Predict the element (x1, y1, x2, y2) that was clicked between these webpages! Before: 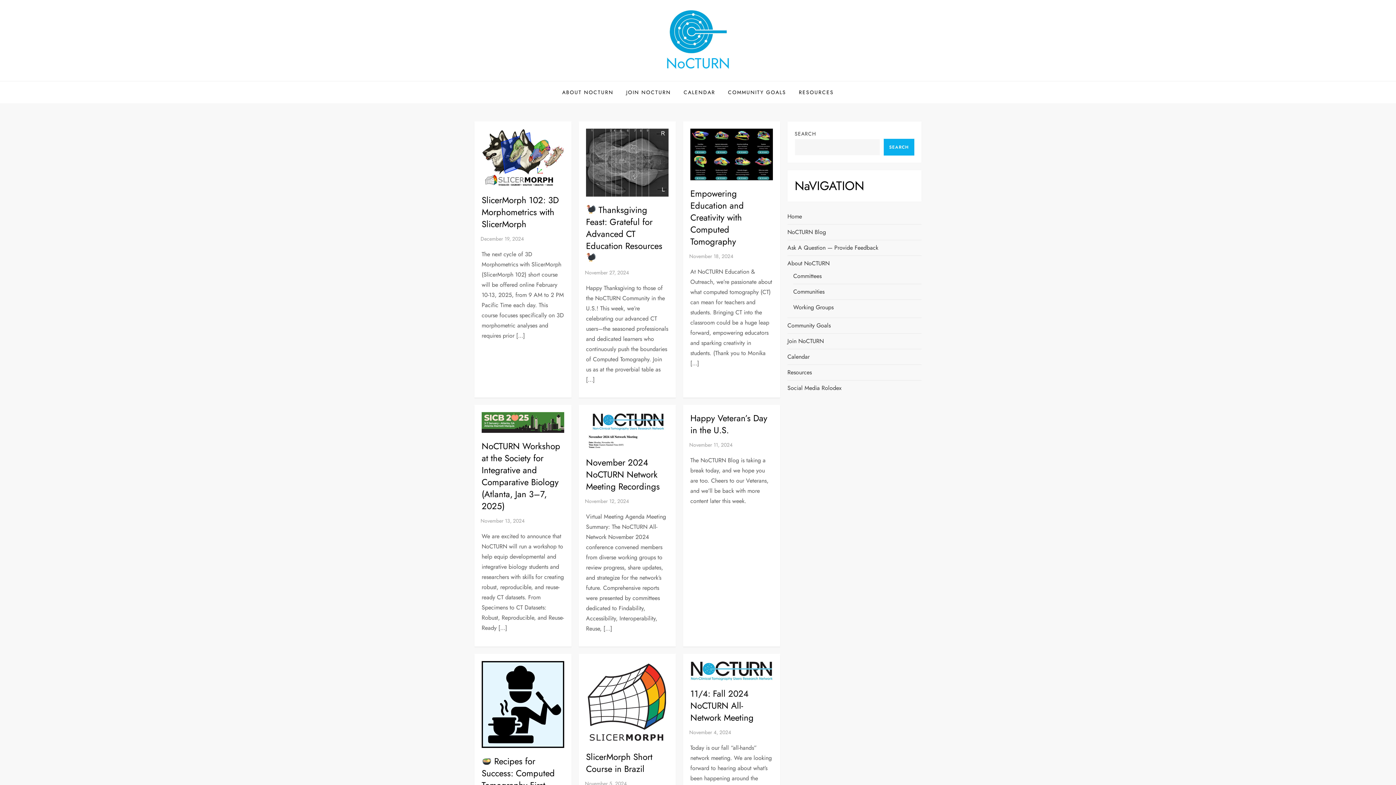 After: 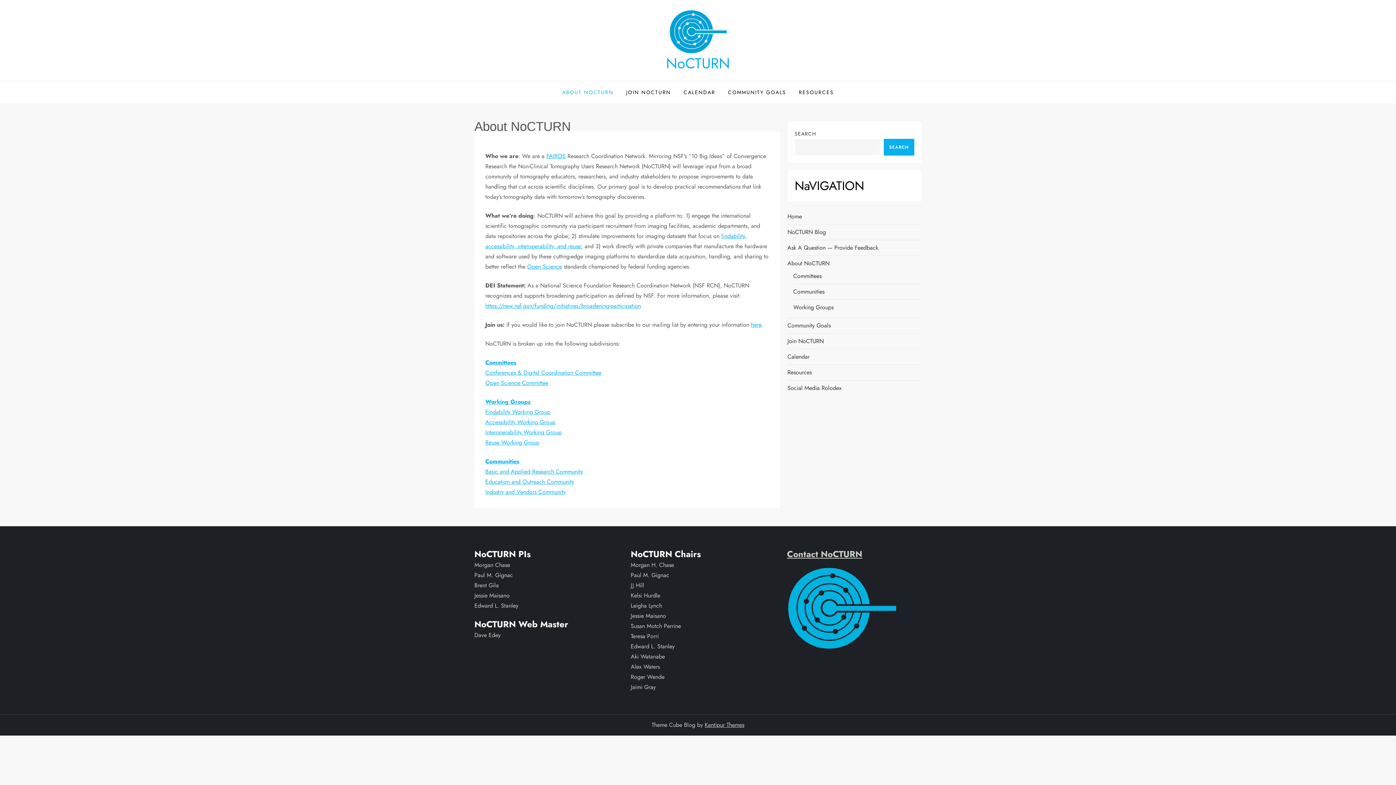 Action: bbox: (787, 258, 829, 268) label: About NoCTURN